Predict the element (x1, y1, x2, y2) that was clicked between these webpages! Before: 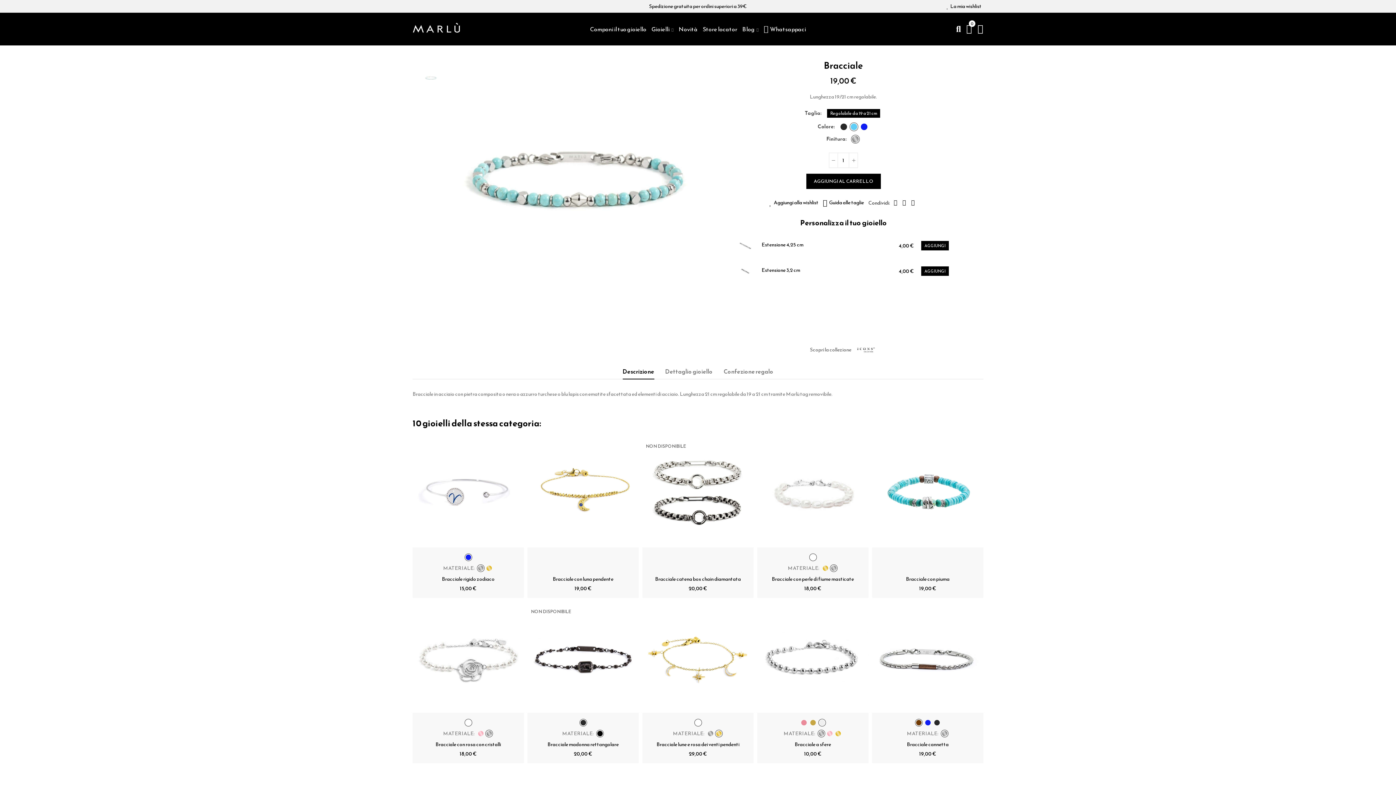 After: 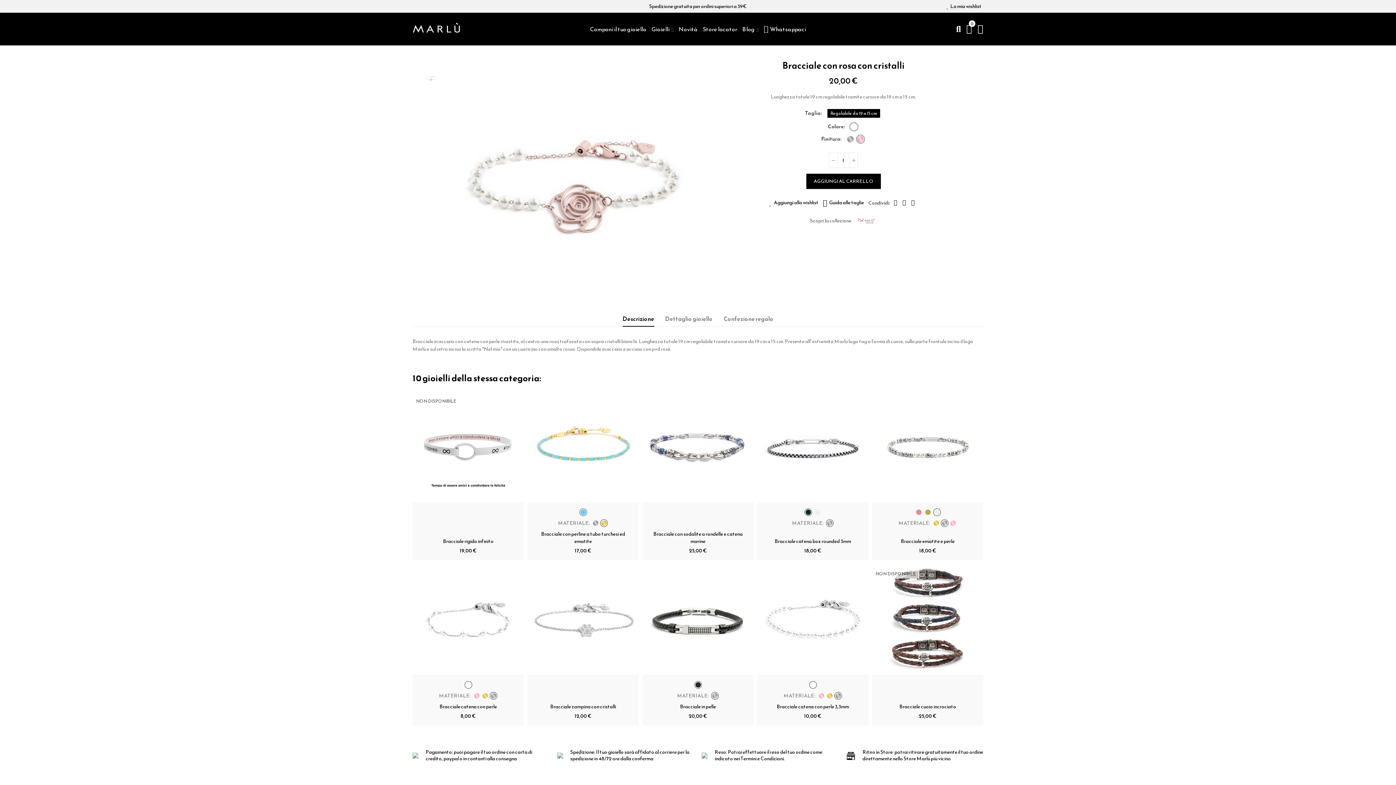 Action: bbox: (478, 731, 483, 736)